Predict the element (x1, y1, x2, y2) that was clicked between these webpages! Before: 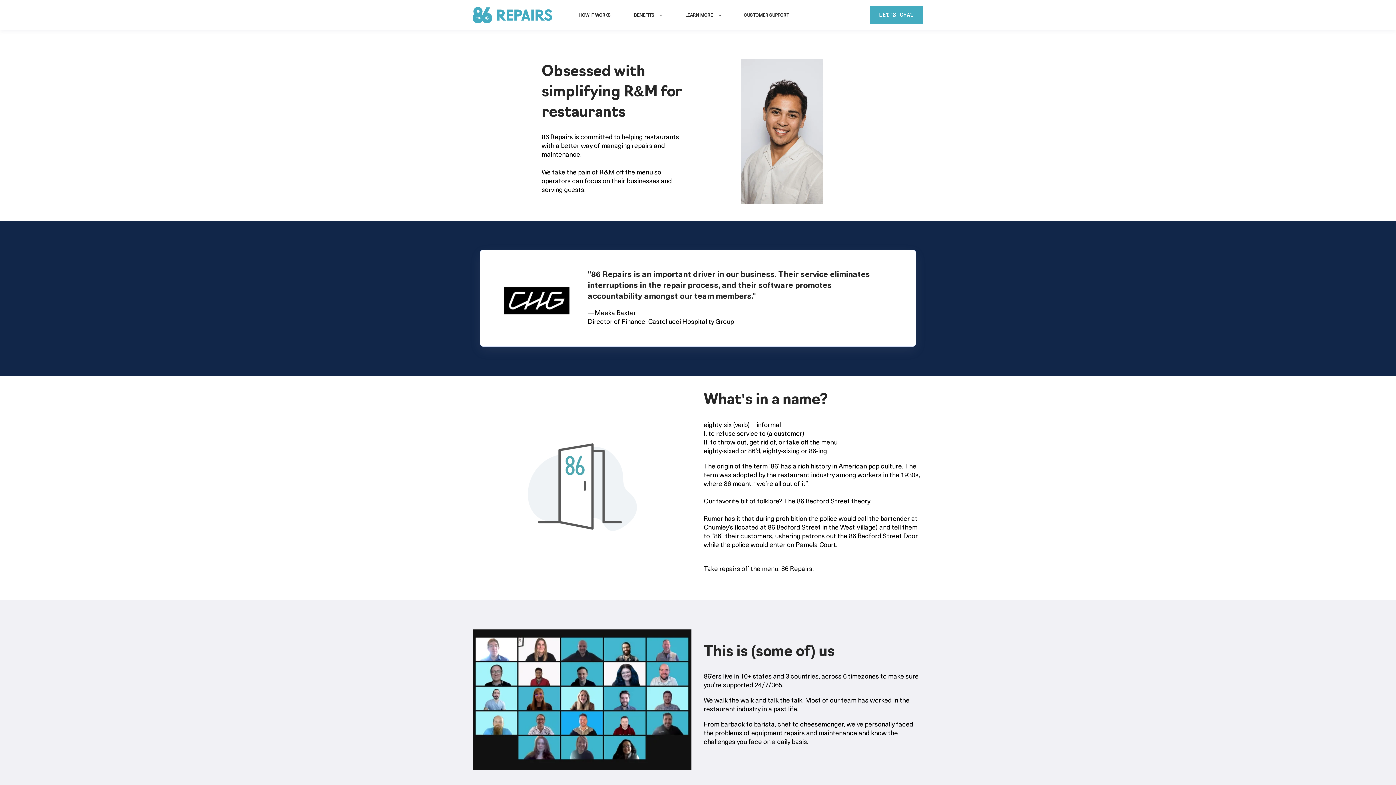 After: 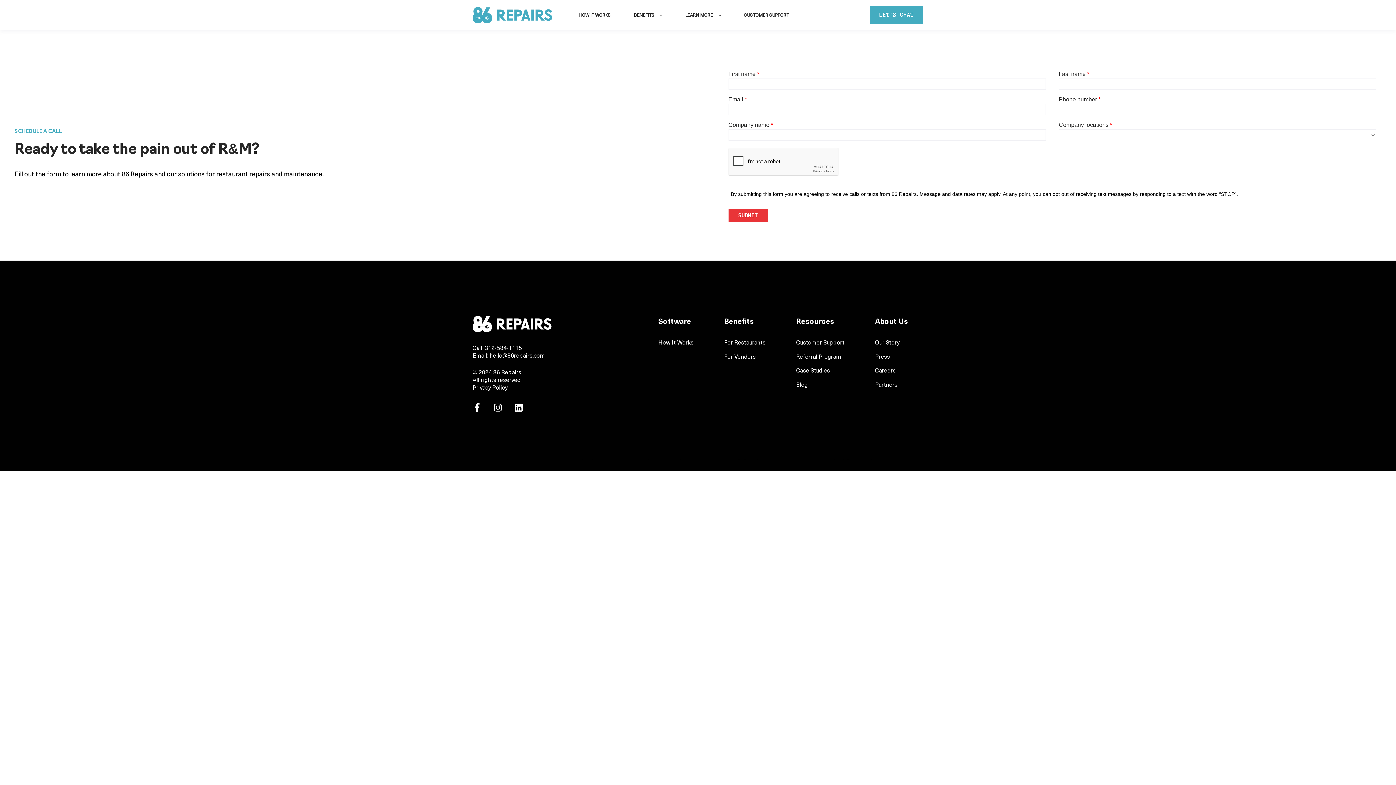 Action: label: LET'S CHAT bbox: (870, 5, 923, 24)